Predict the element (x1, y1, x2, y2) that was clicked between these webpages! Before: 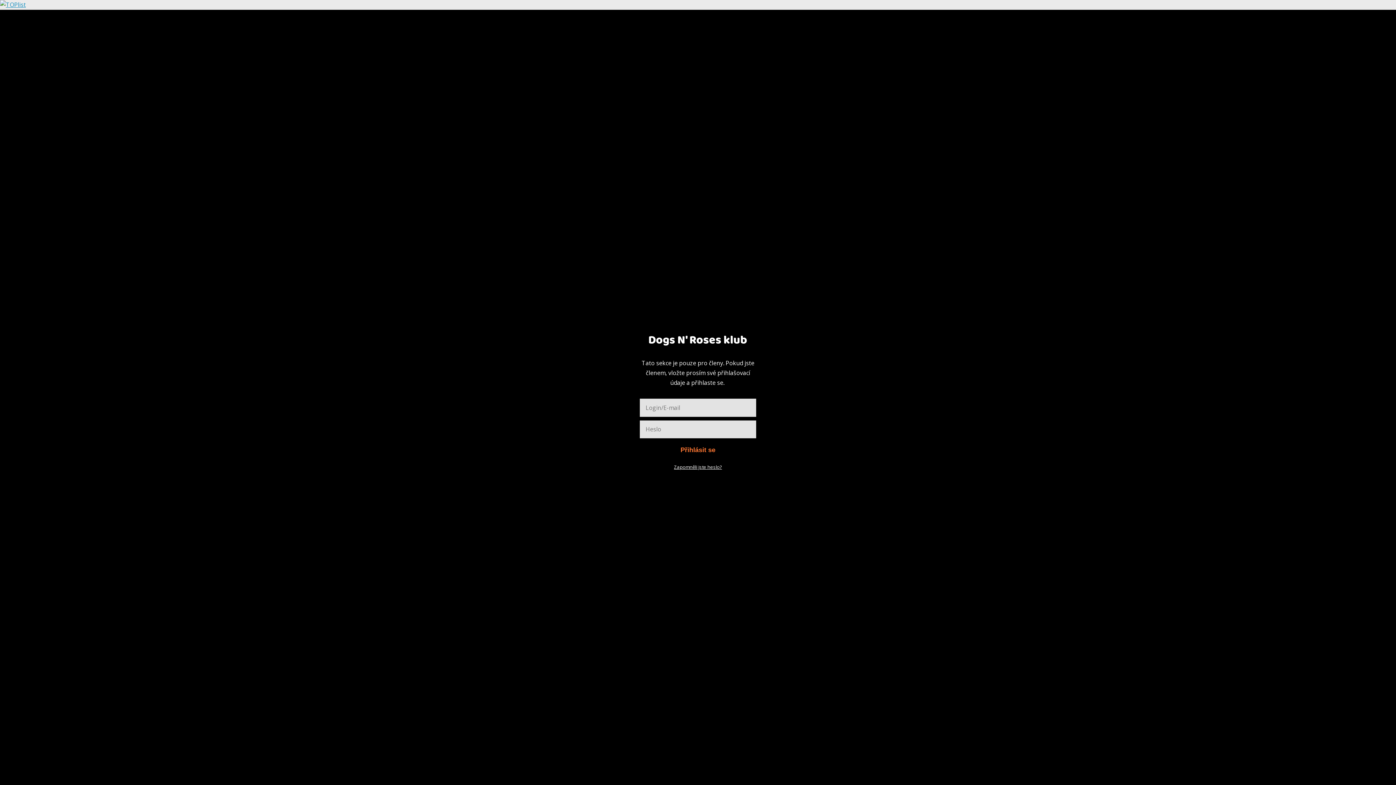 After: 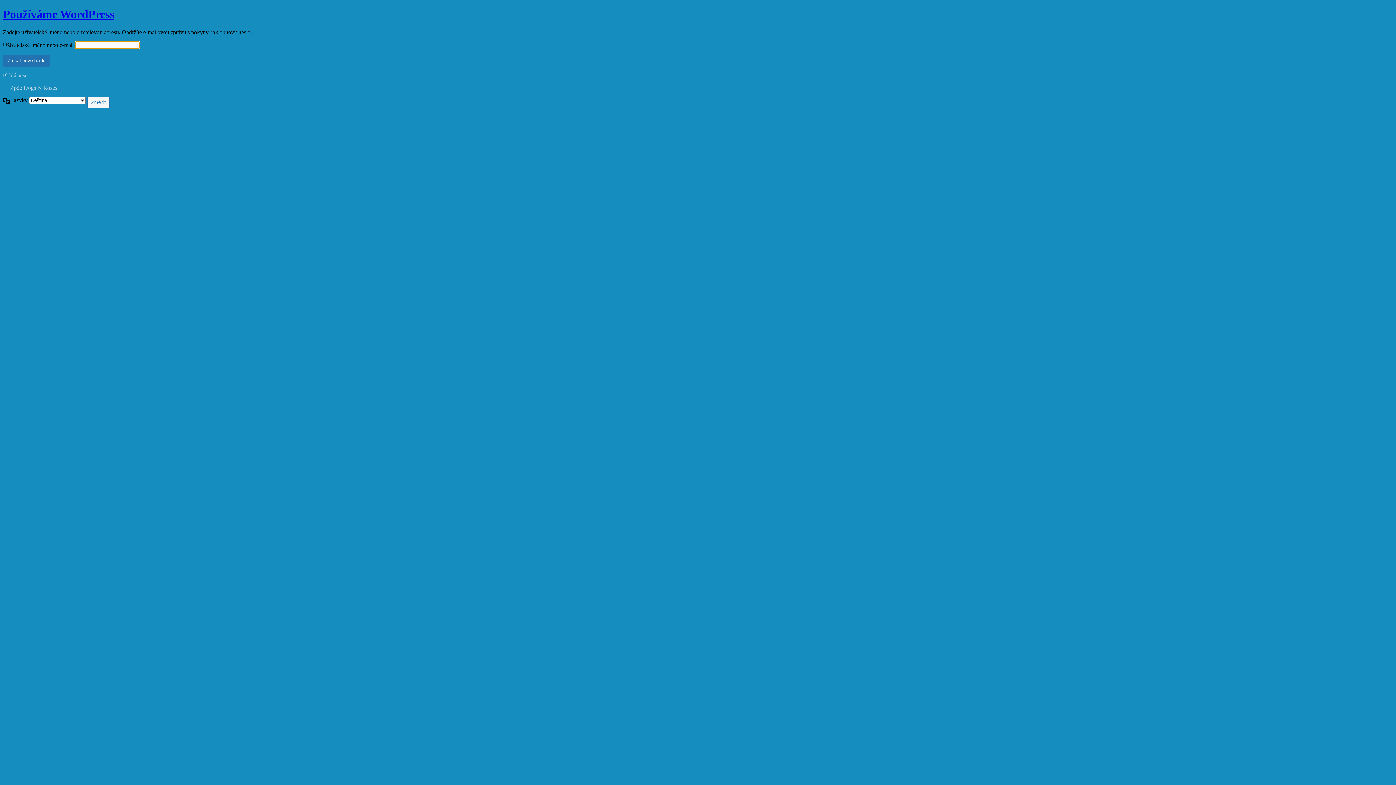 Action: bbox: (674, 463, 722, 470) label: Zapomněli jste heslo?